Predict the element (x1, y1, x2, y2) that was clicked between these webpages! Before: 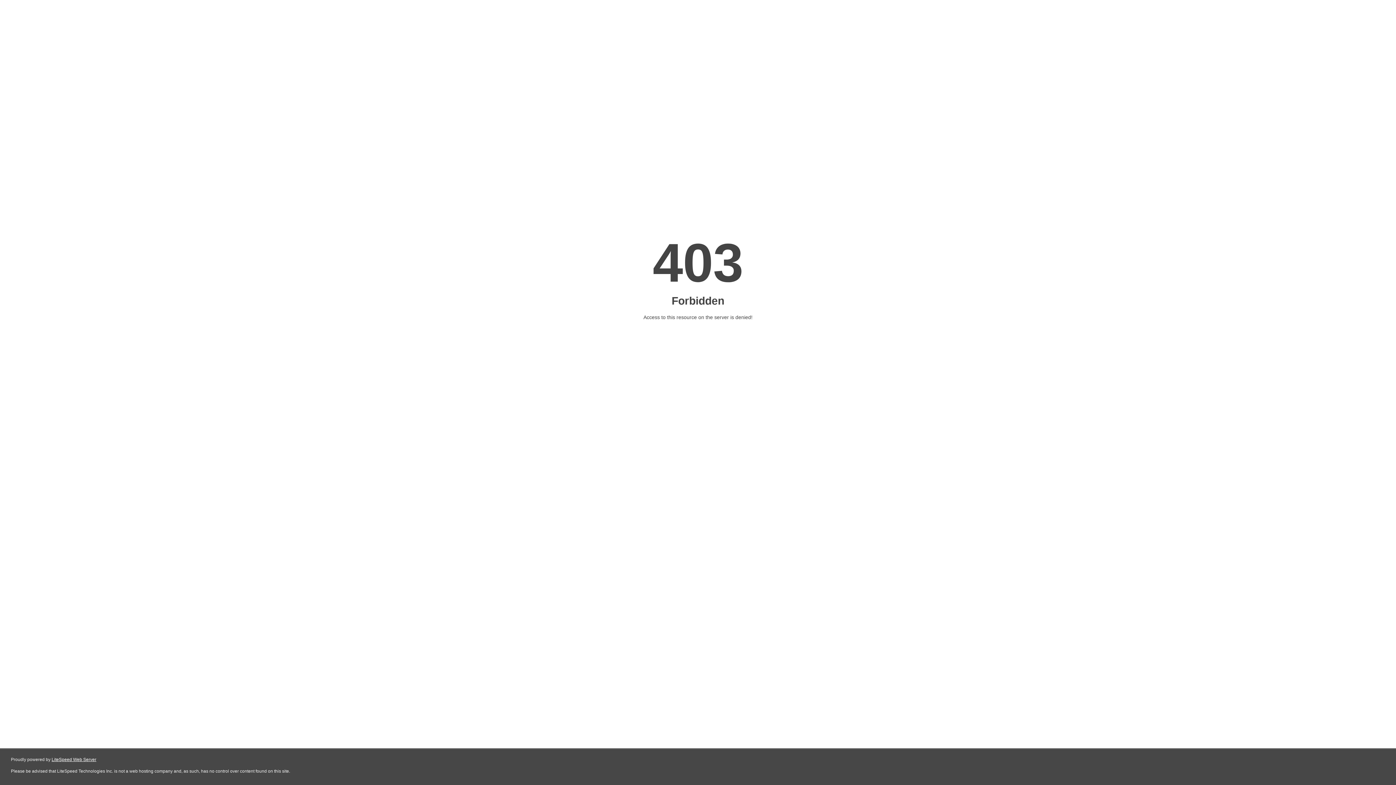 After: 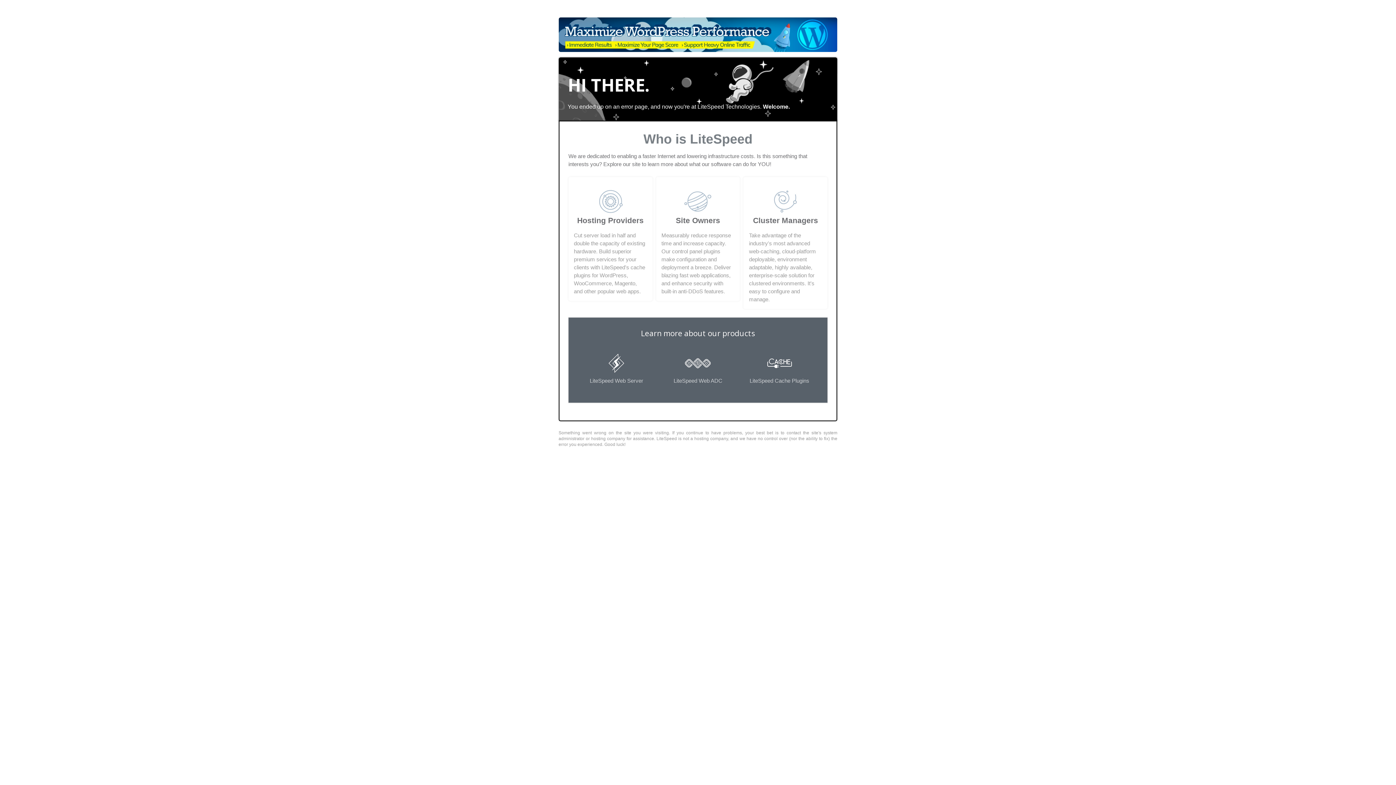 Action: label: LiteSpeed Web Server bbox: (51, 757, 96, 762)